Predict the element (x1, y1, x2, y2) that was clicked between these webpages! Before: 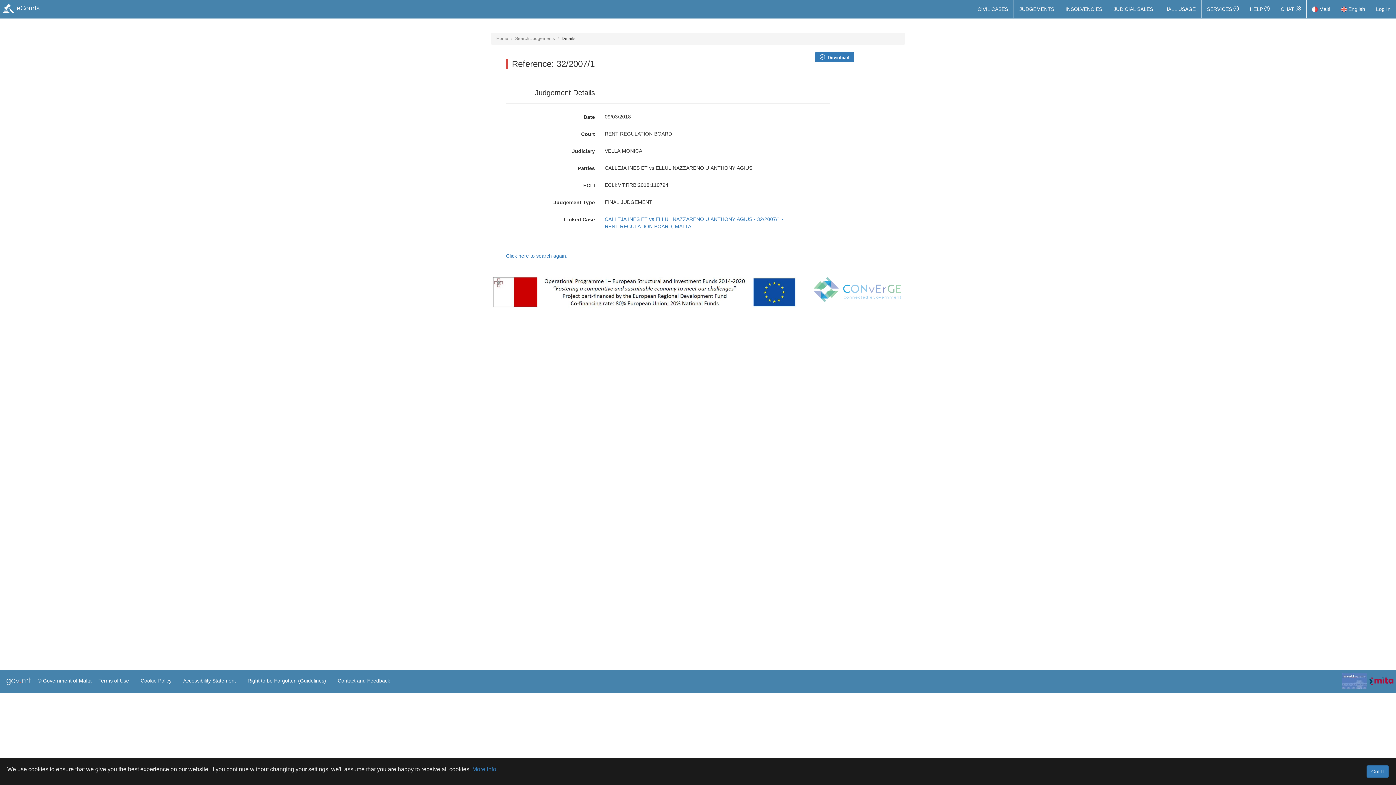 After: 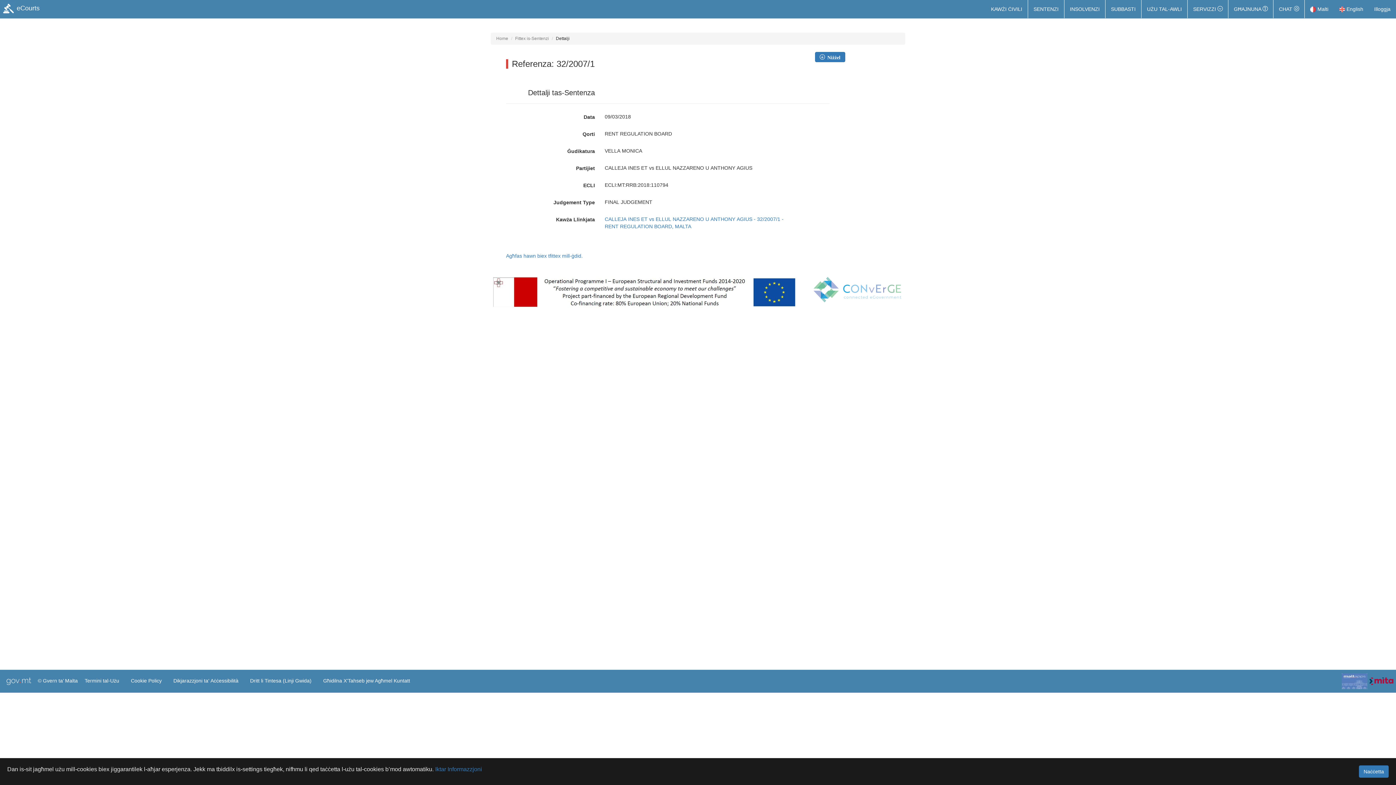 Action: label:  Malti bbox: (1306, 0, 1336, 18)